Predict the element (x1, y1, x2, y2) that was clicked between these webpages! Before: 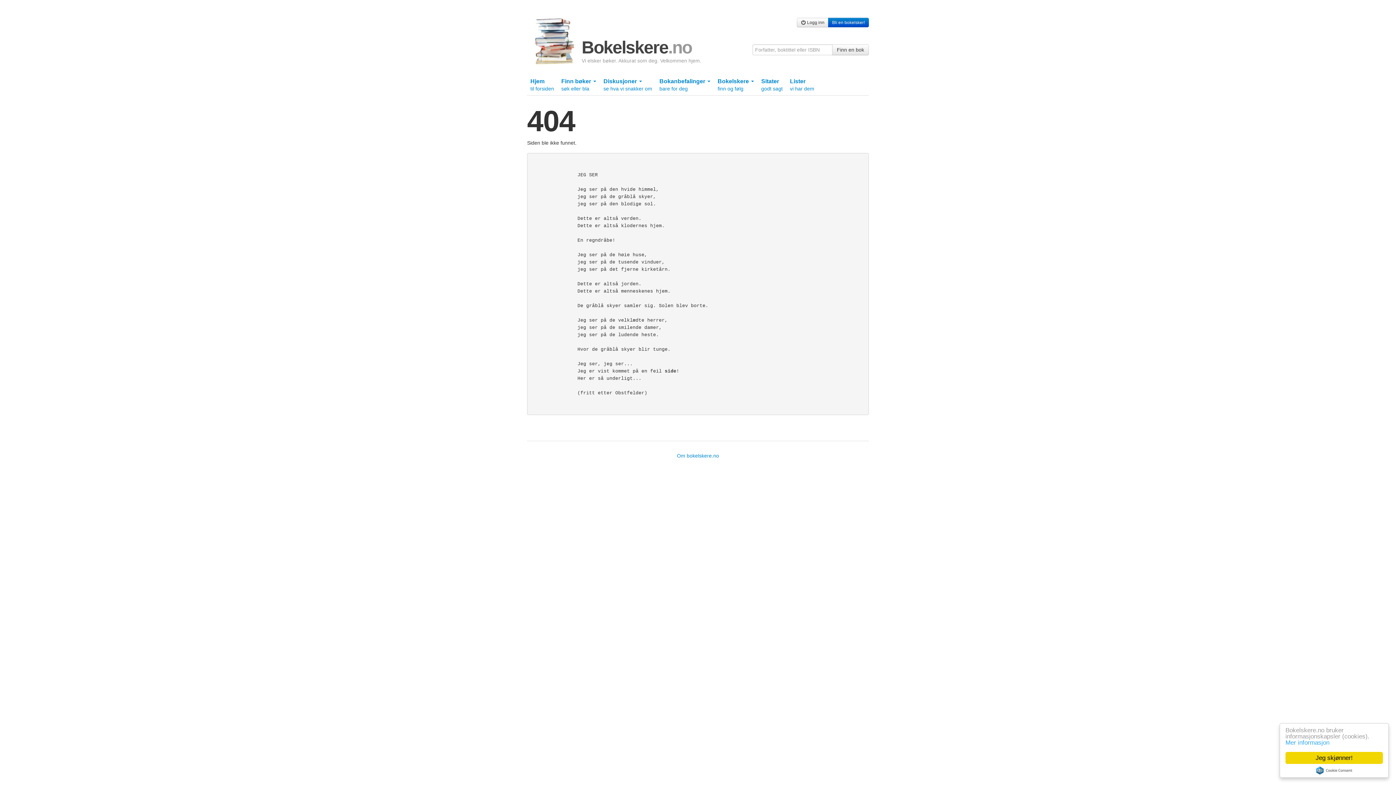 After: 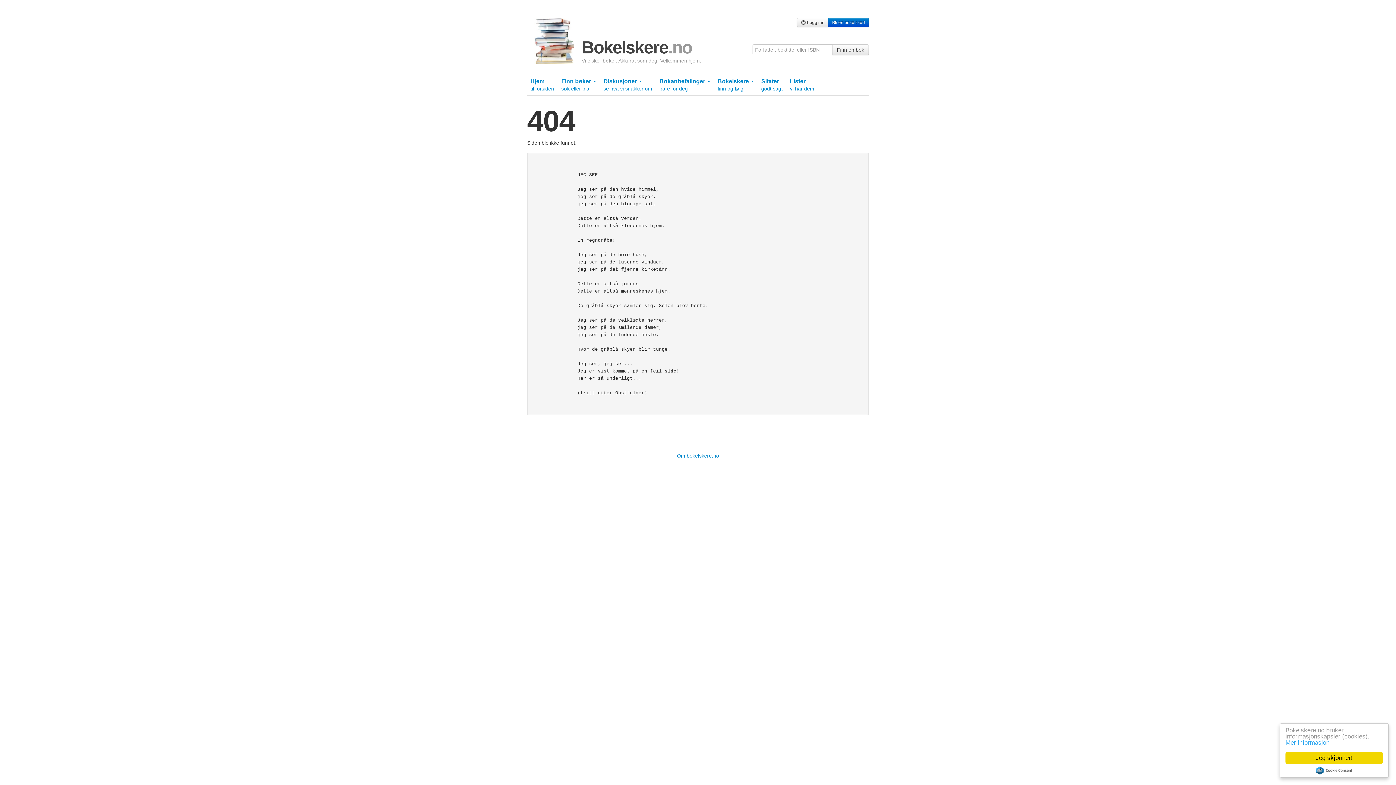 Action: bbox: (1316, 766, 1352, 774) label: Cookie Consent plugin for the EU cookie law